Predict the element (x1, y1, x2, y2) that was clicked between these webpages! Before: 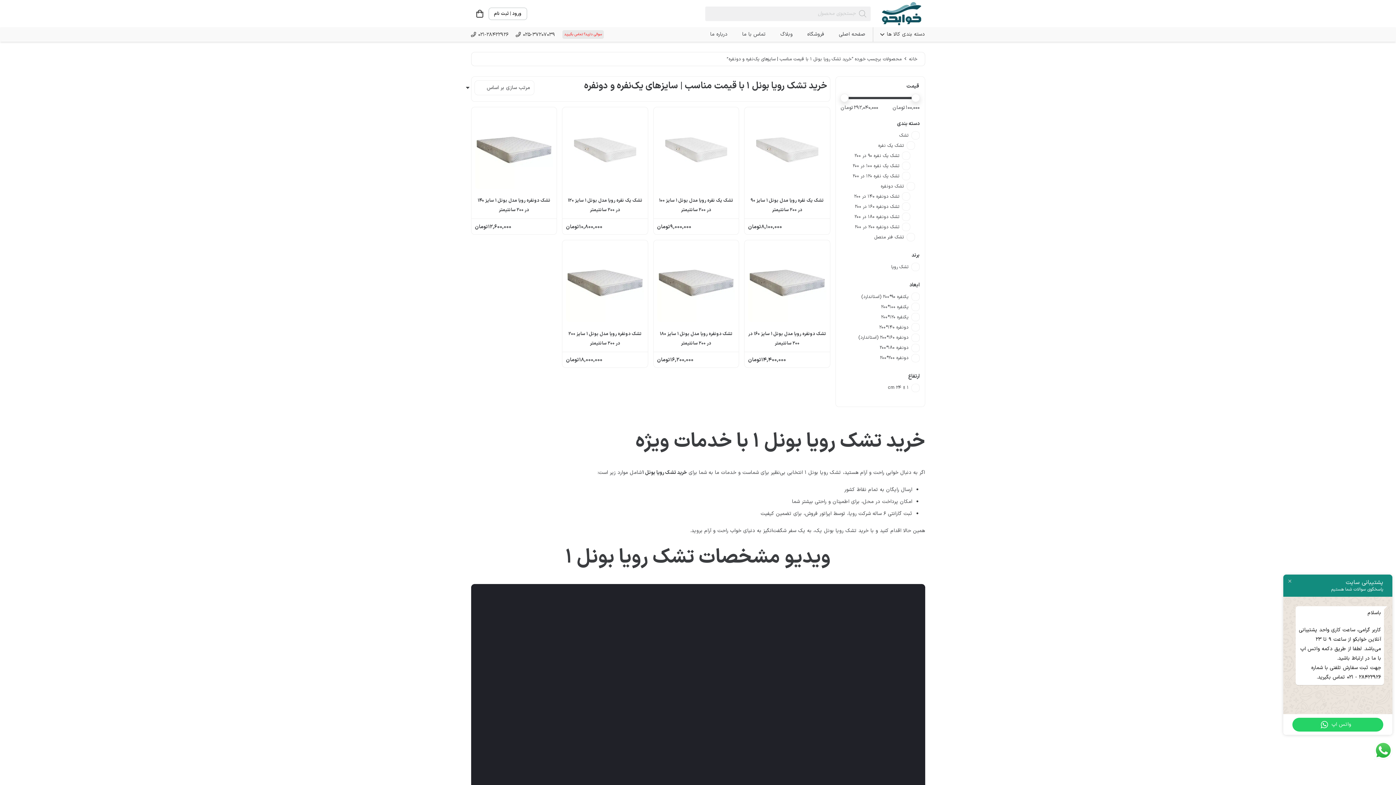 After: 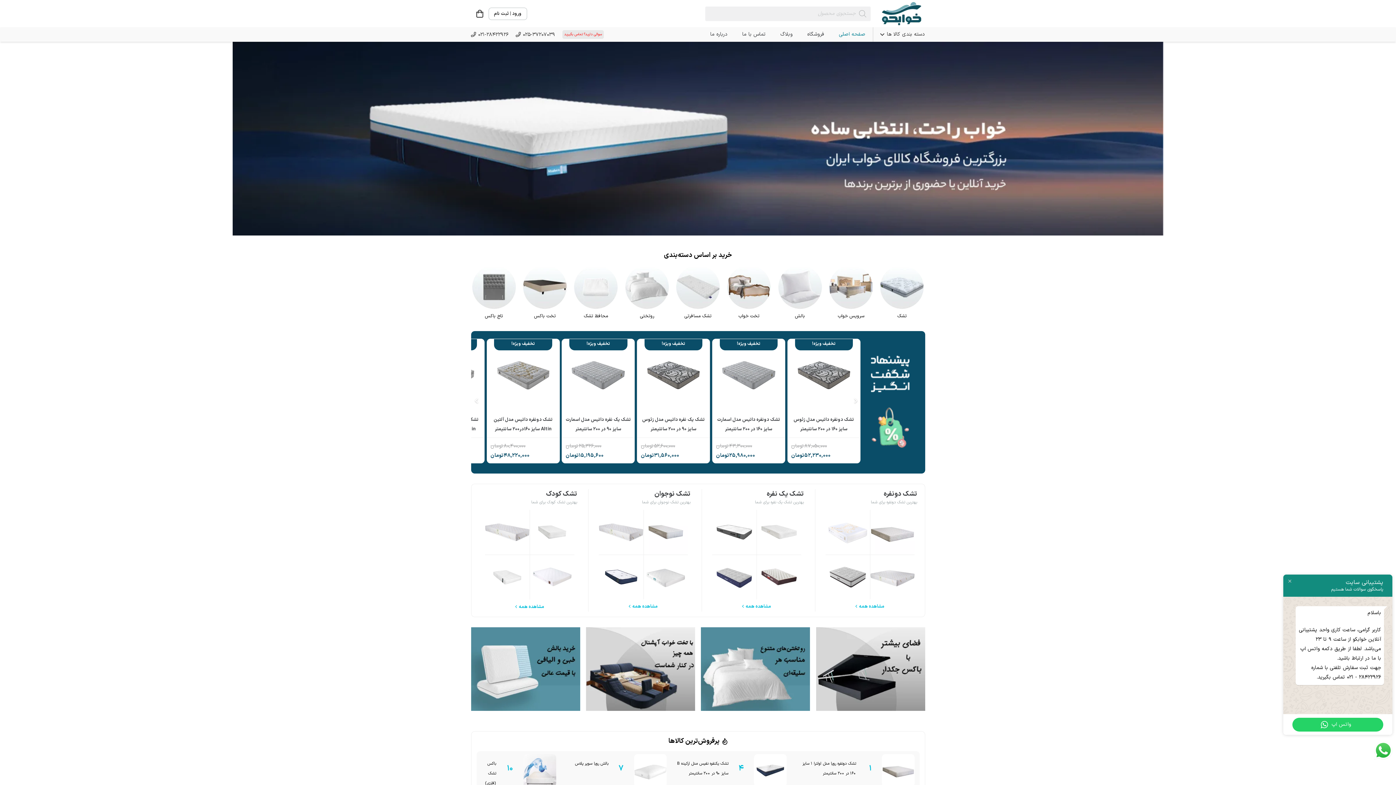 Action: label: فروش انواع برند های تشک و کالای خواب در فروشگاه خوابکو bbox: (878, 1, 925, 25)